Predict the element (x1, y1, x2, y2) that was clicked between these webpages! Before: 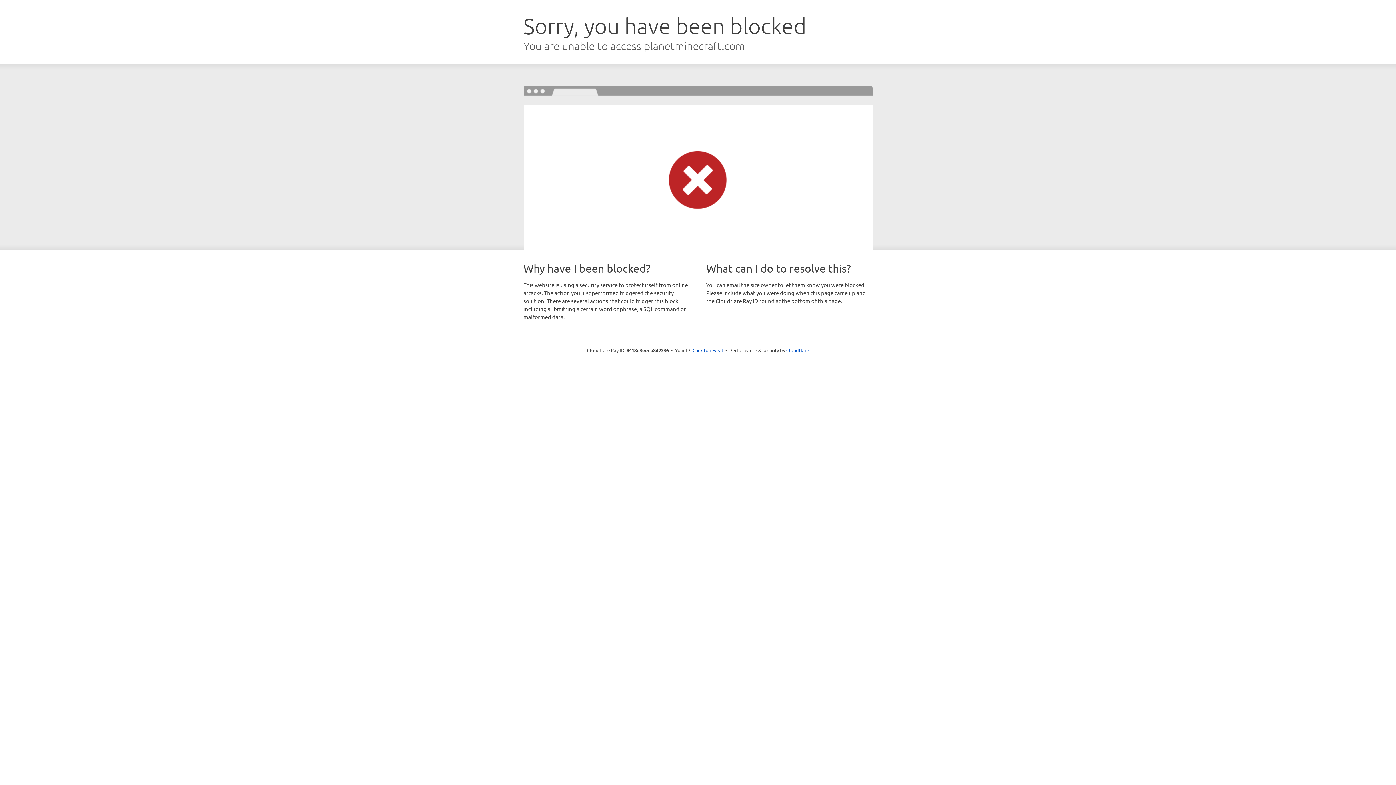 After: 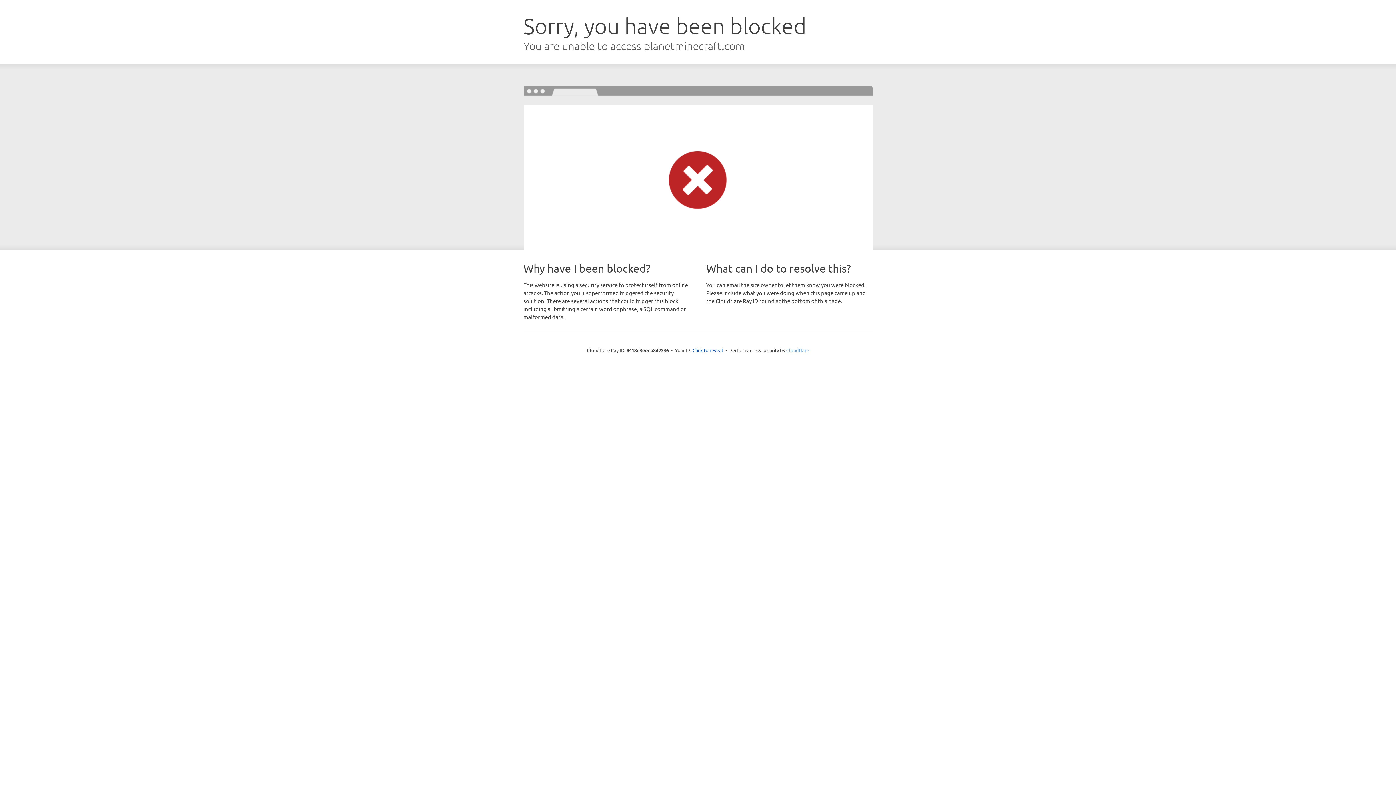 Action: bbox: (786, 347, 809, 353) label: Cloudflare